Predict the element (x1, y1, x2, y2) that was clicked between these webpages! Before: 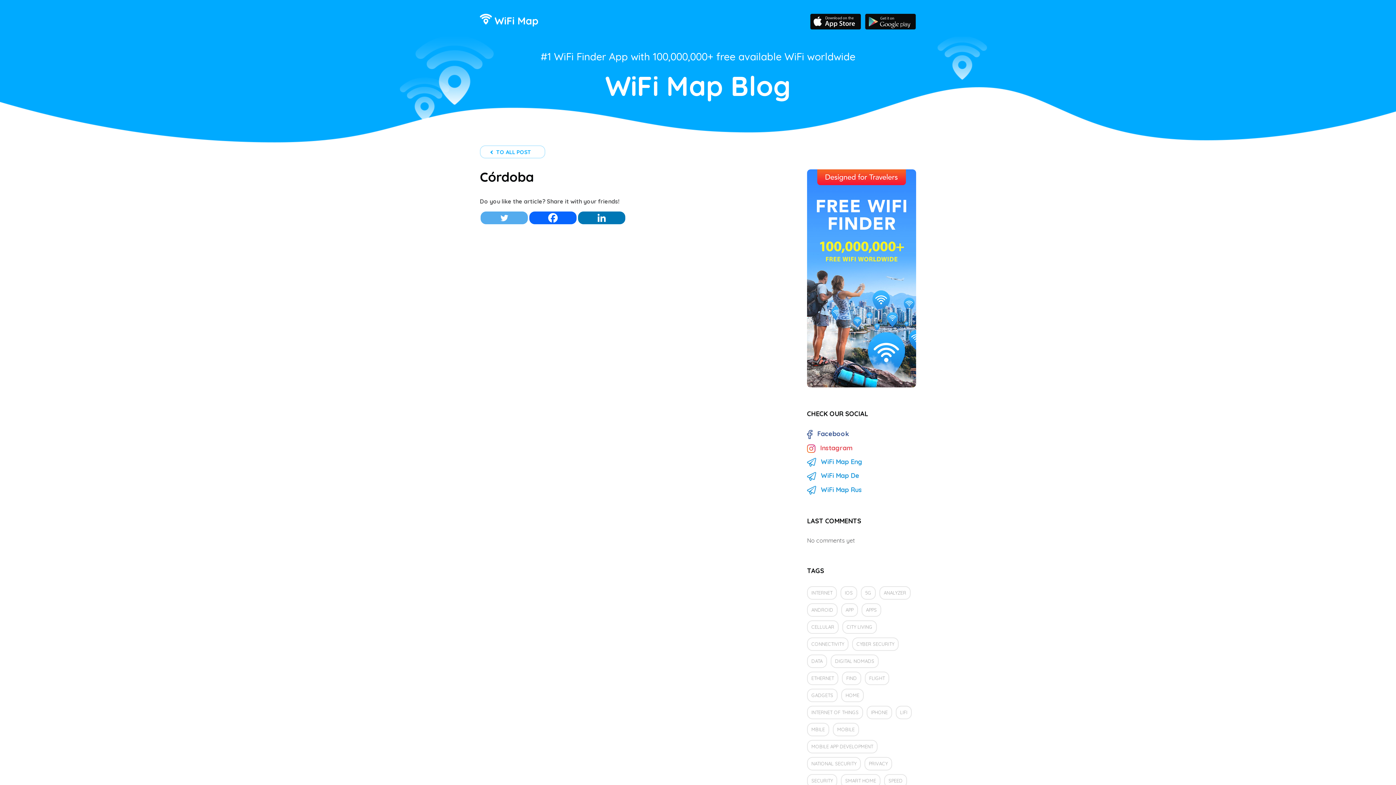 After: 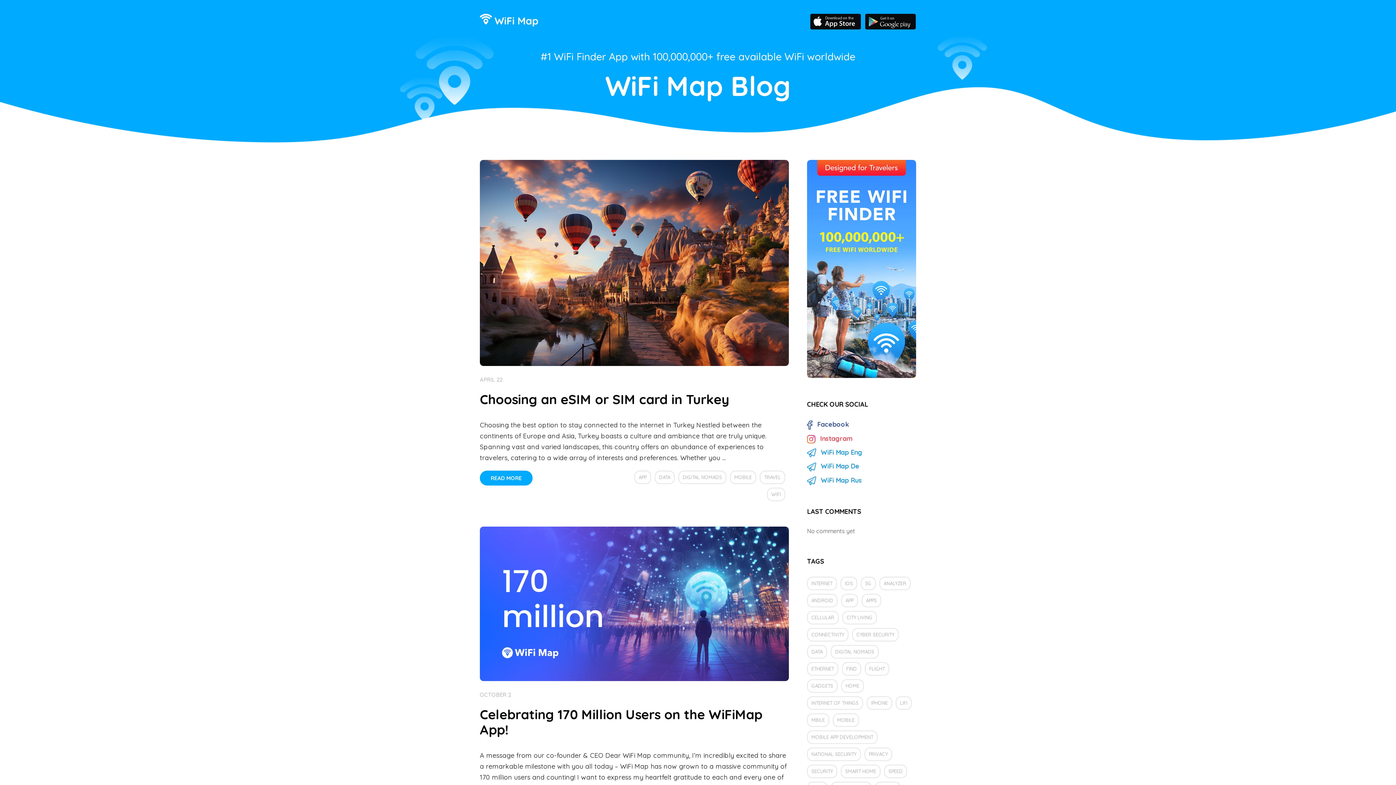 Action: label: DATA bbox: (807, 655, 827, 668)